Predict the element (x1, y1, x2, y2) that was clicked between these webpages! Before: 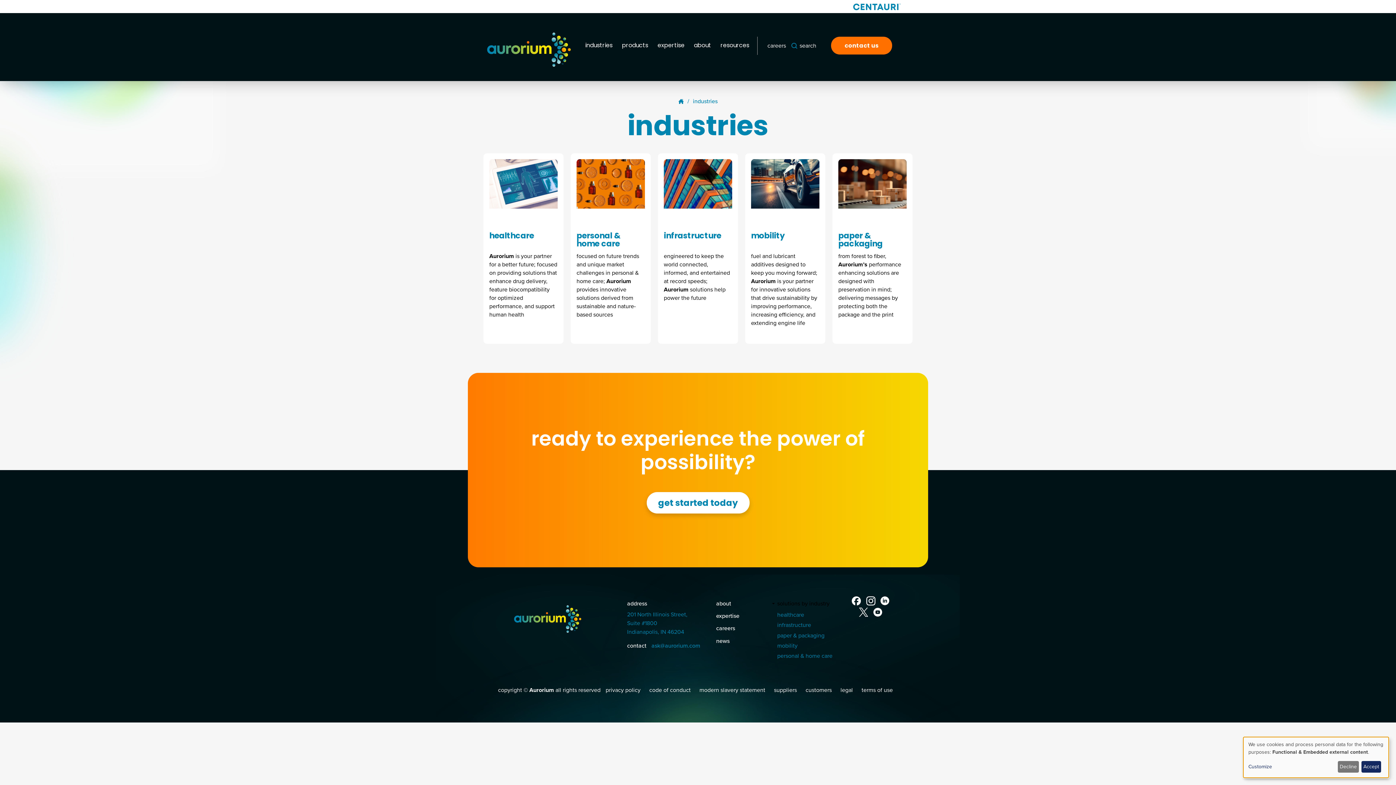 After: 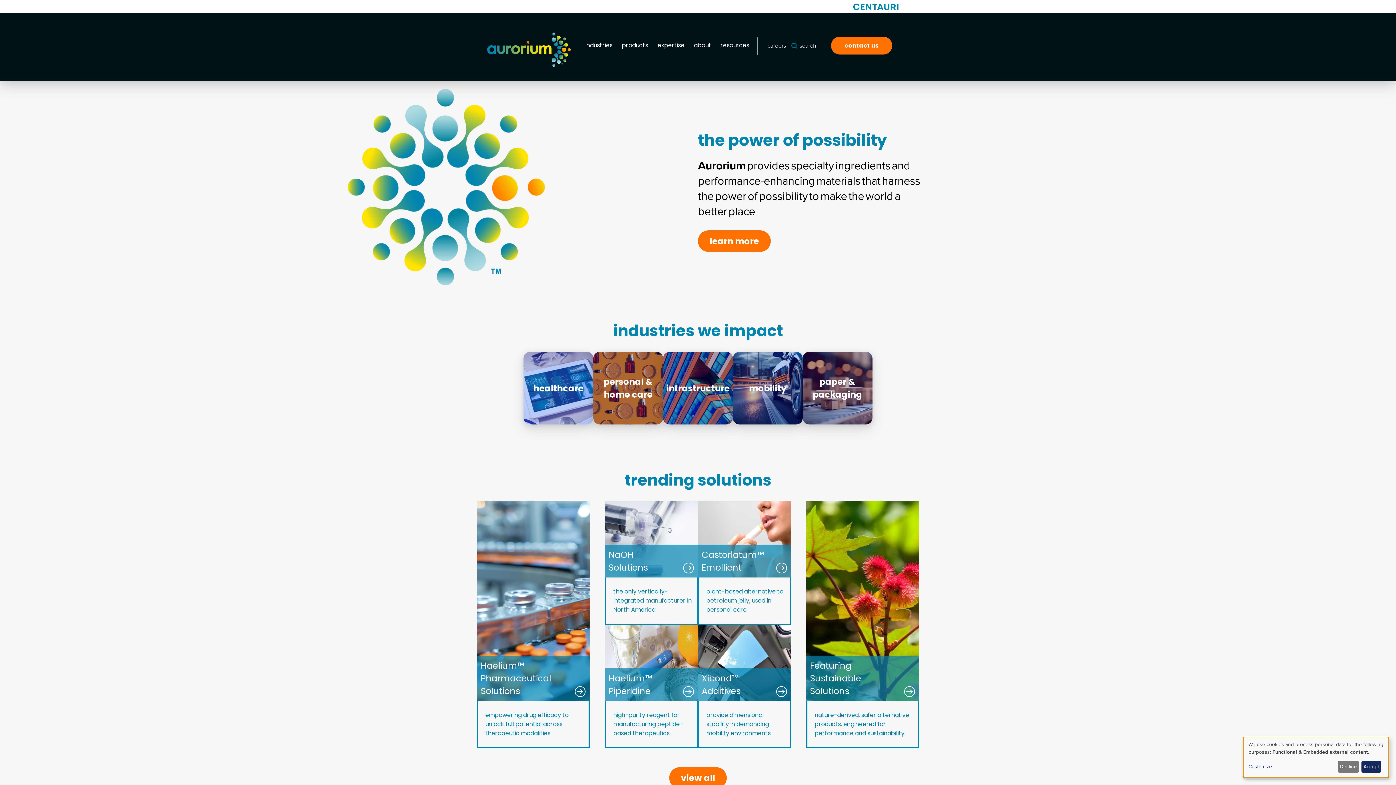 Action: label: Aurorium bbox: (506, 599, 588, 636)